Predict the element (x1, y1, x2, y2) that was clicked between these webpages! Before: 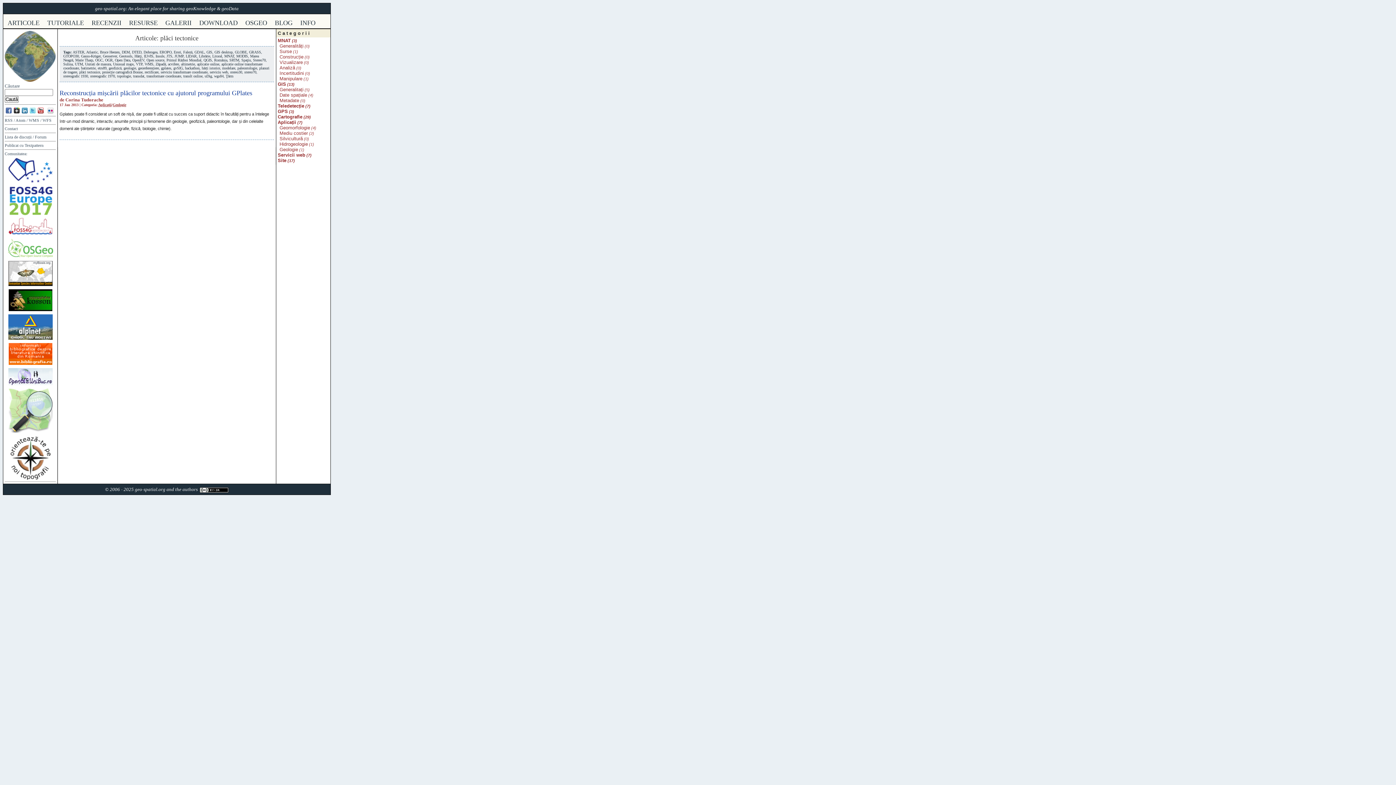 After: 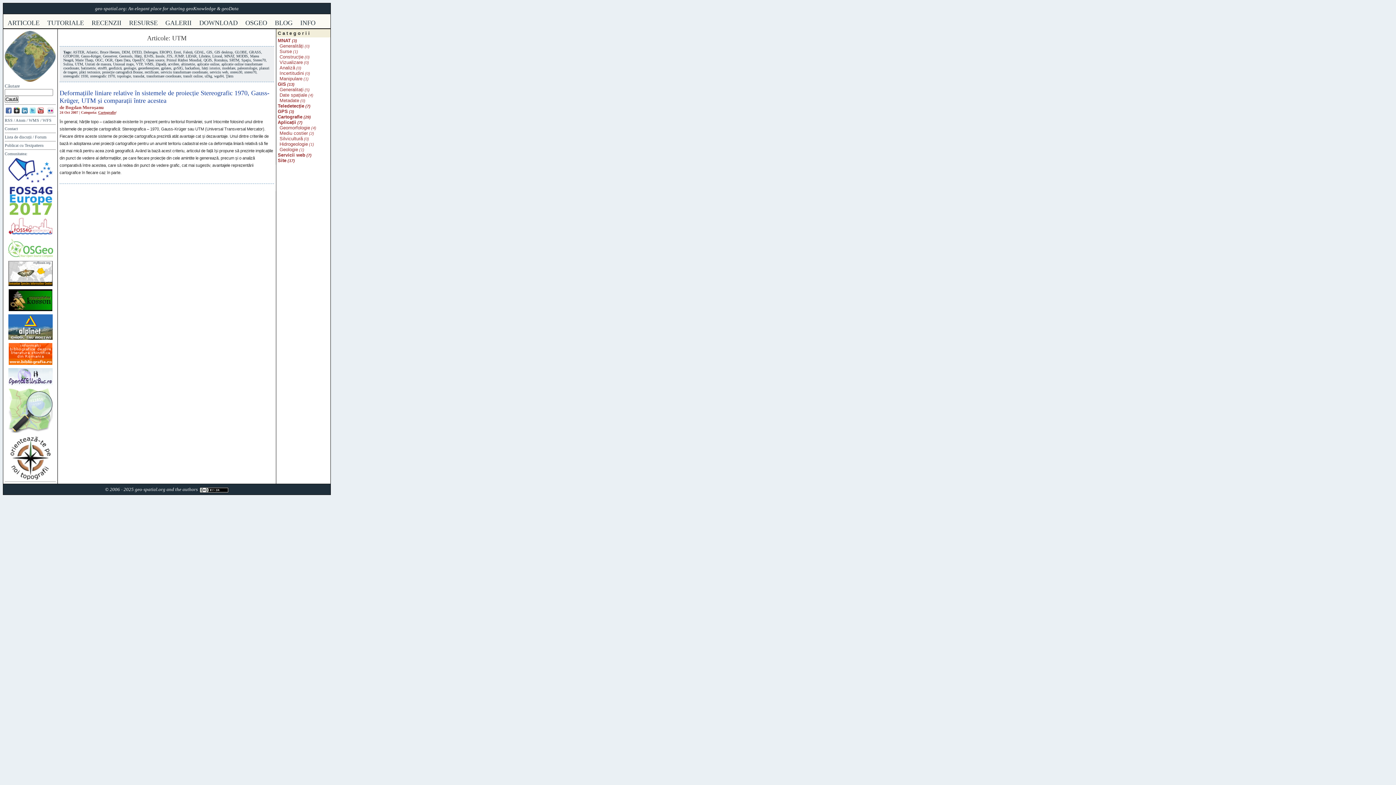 Action: bbox: (74, 62, 82, 66) label: UTM